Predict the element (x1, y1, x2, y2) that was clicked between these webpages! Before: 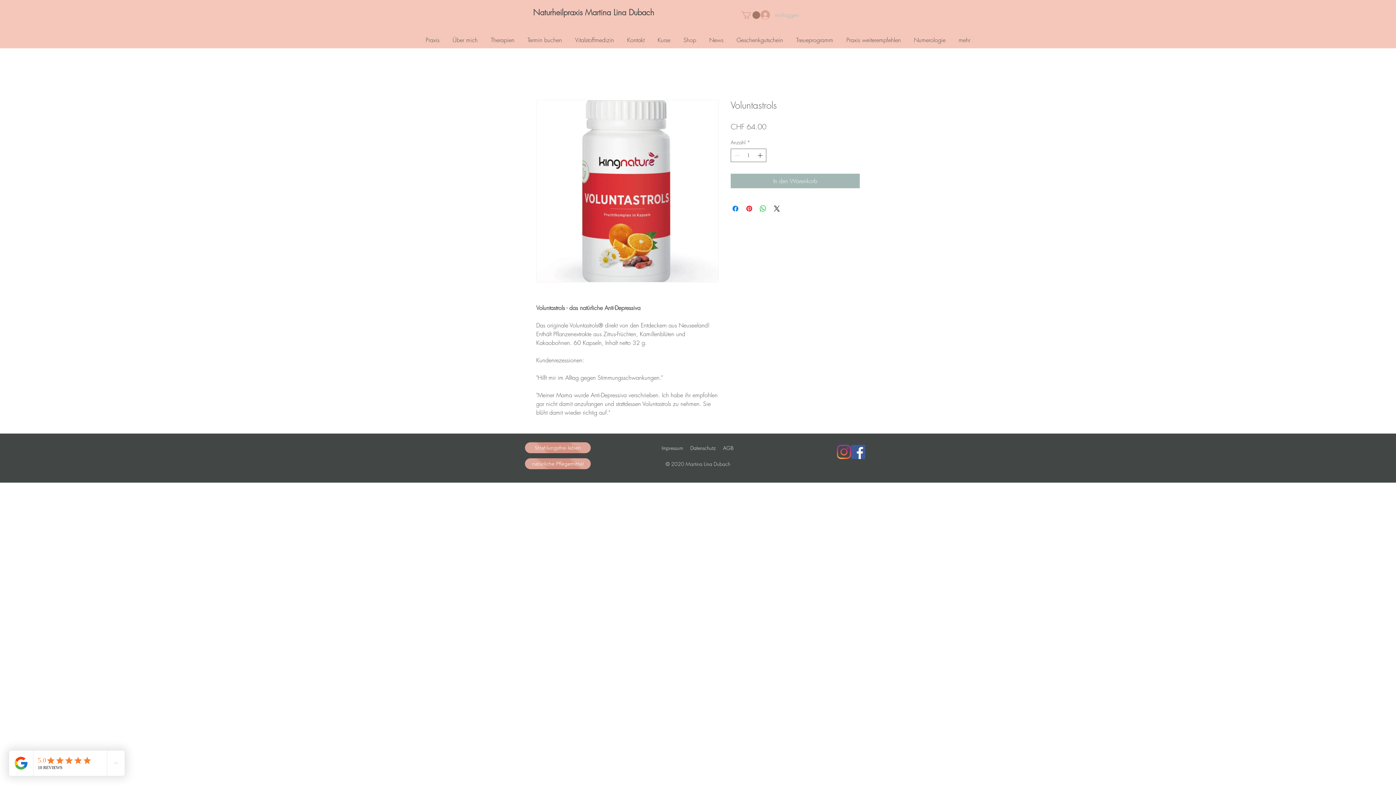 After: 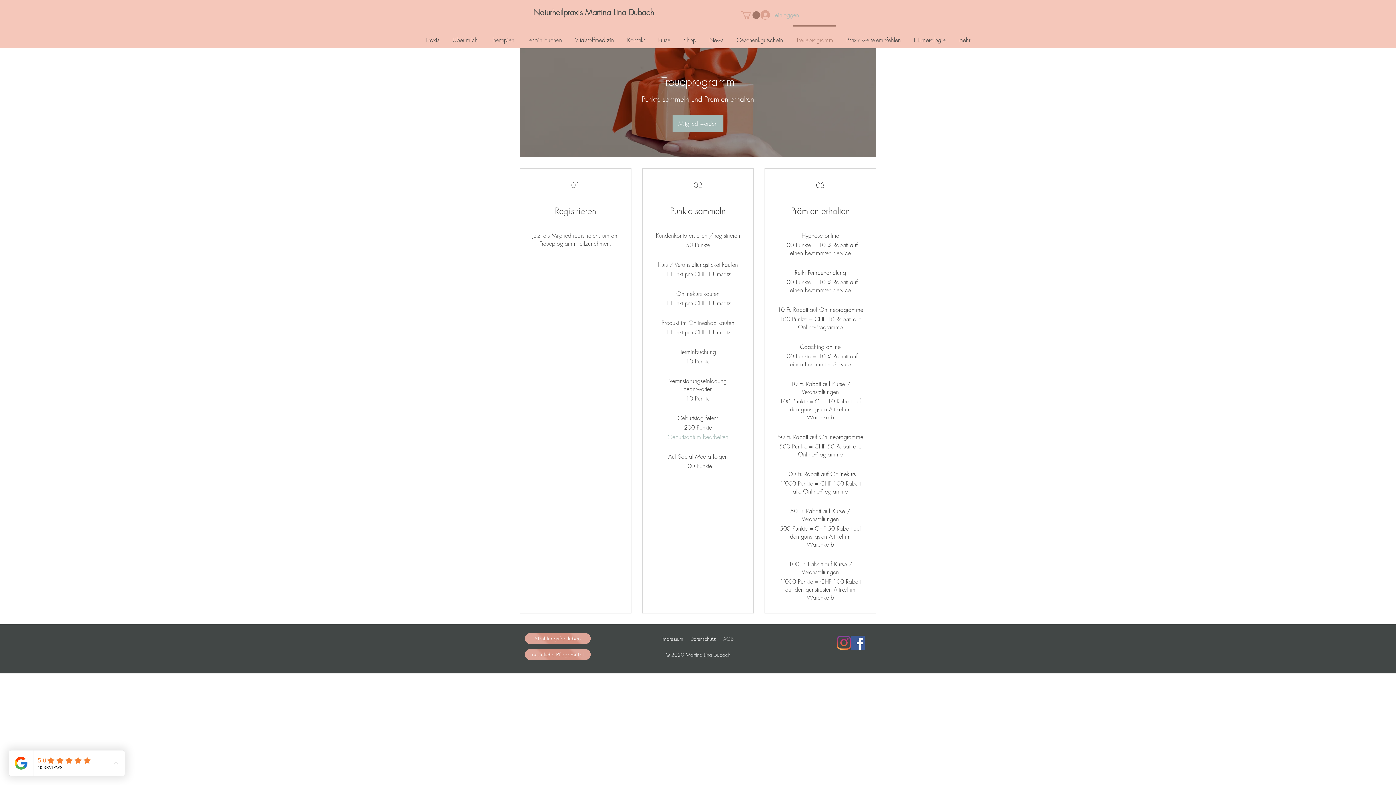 Action: bbox: (789, 25, 840, 48) label: Treueprogramm